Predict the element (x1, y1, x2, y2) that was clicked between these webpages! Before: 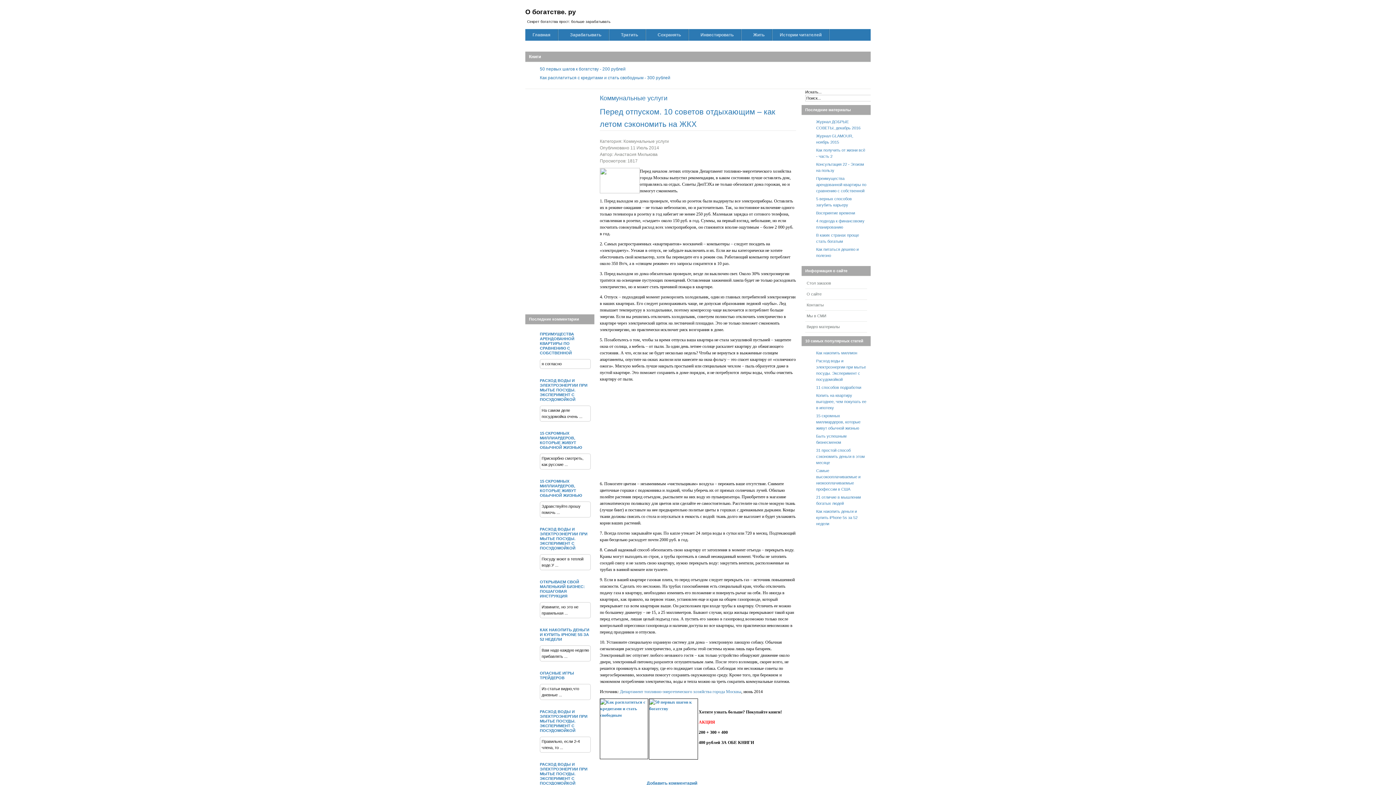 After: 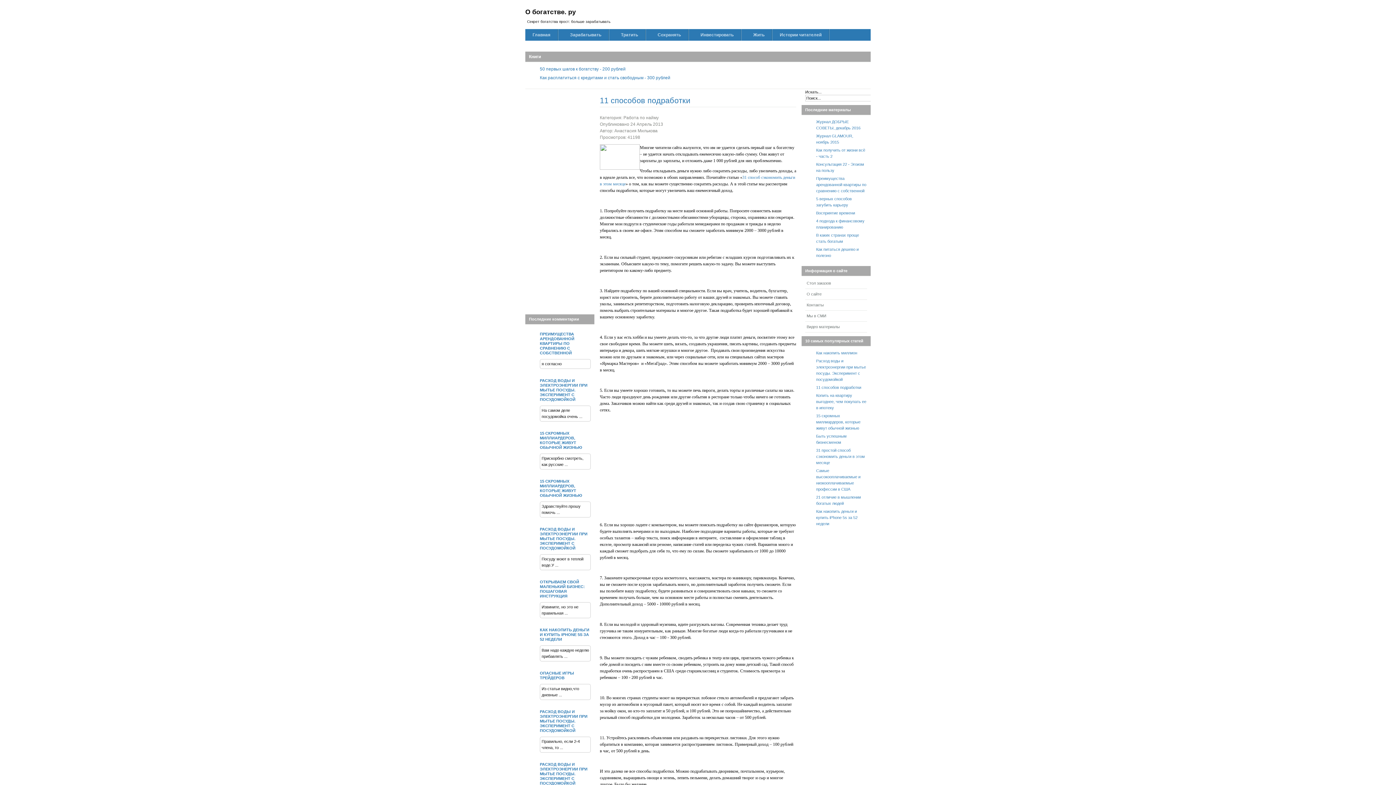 Action: label: 11 способов подработки bbox: (816, 385, 861, 389)